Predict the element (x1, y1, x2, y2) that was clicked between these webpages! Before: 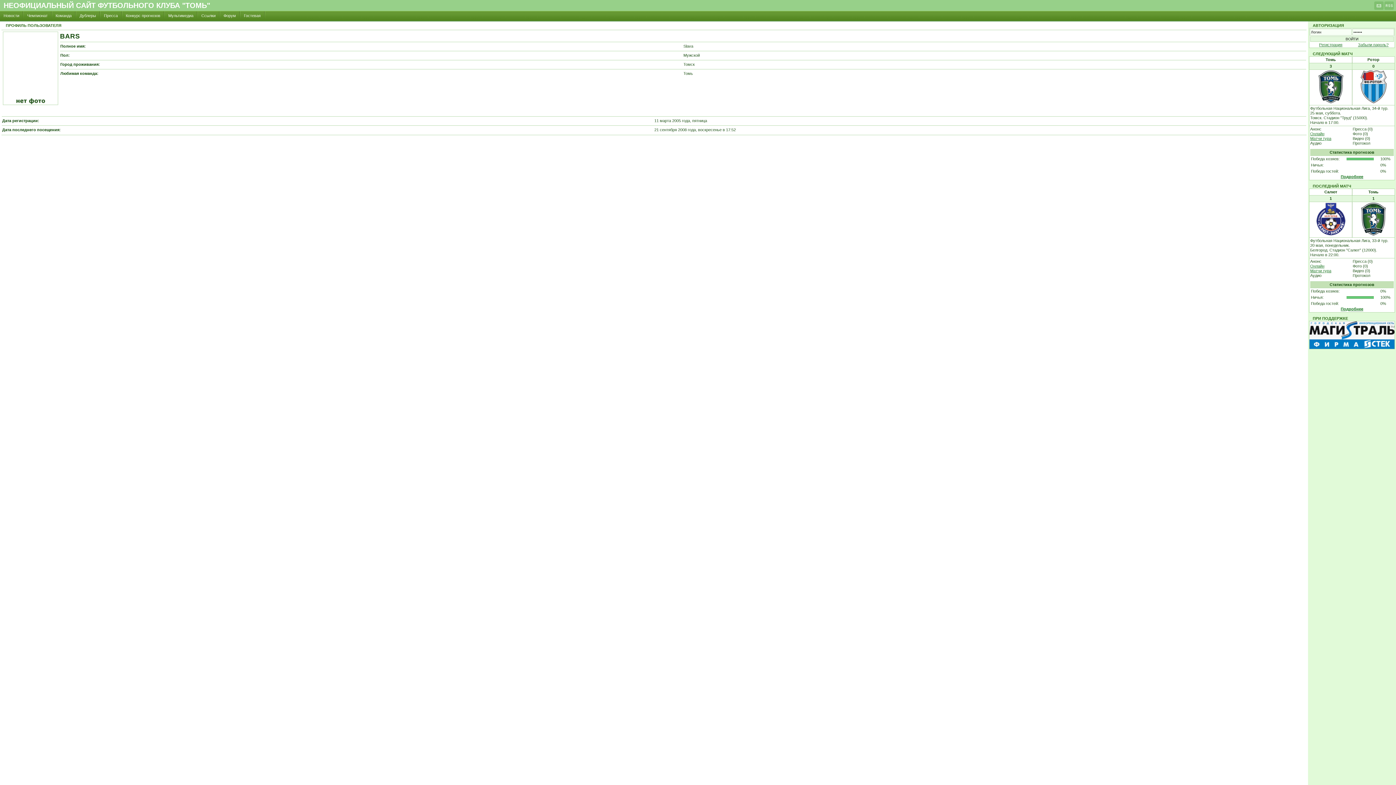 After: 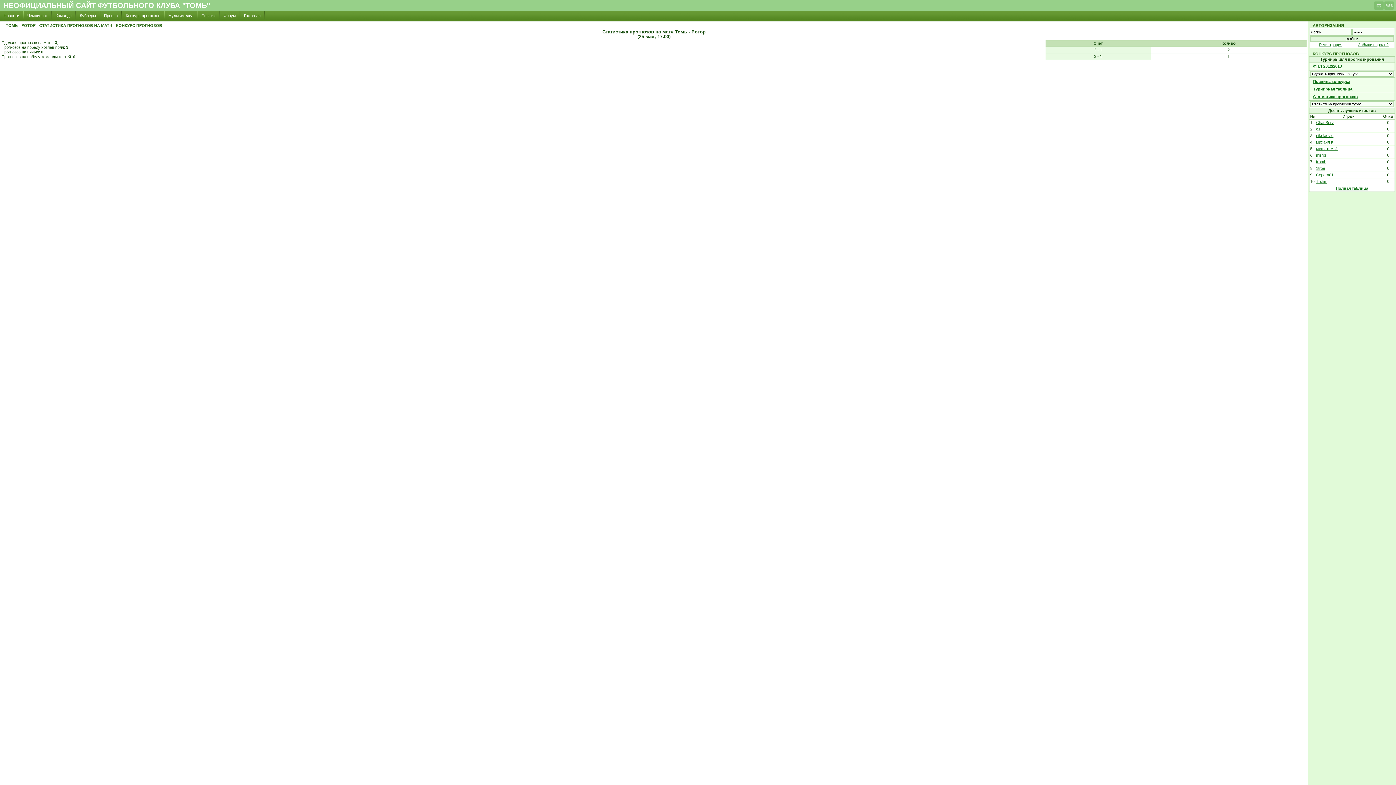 Action: bbox: (1341, 174, 1363, 178) label: Подробнее